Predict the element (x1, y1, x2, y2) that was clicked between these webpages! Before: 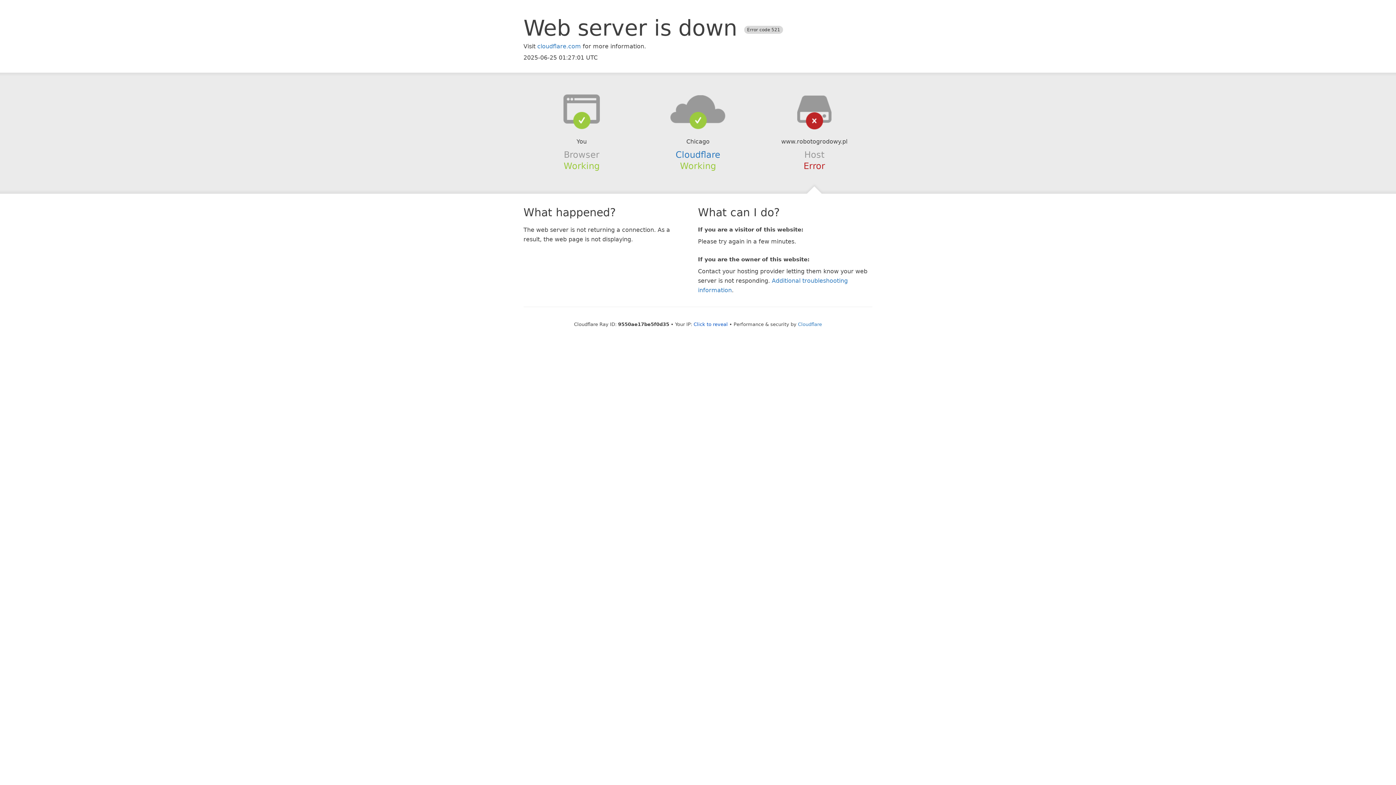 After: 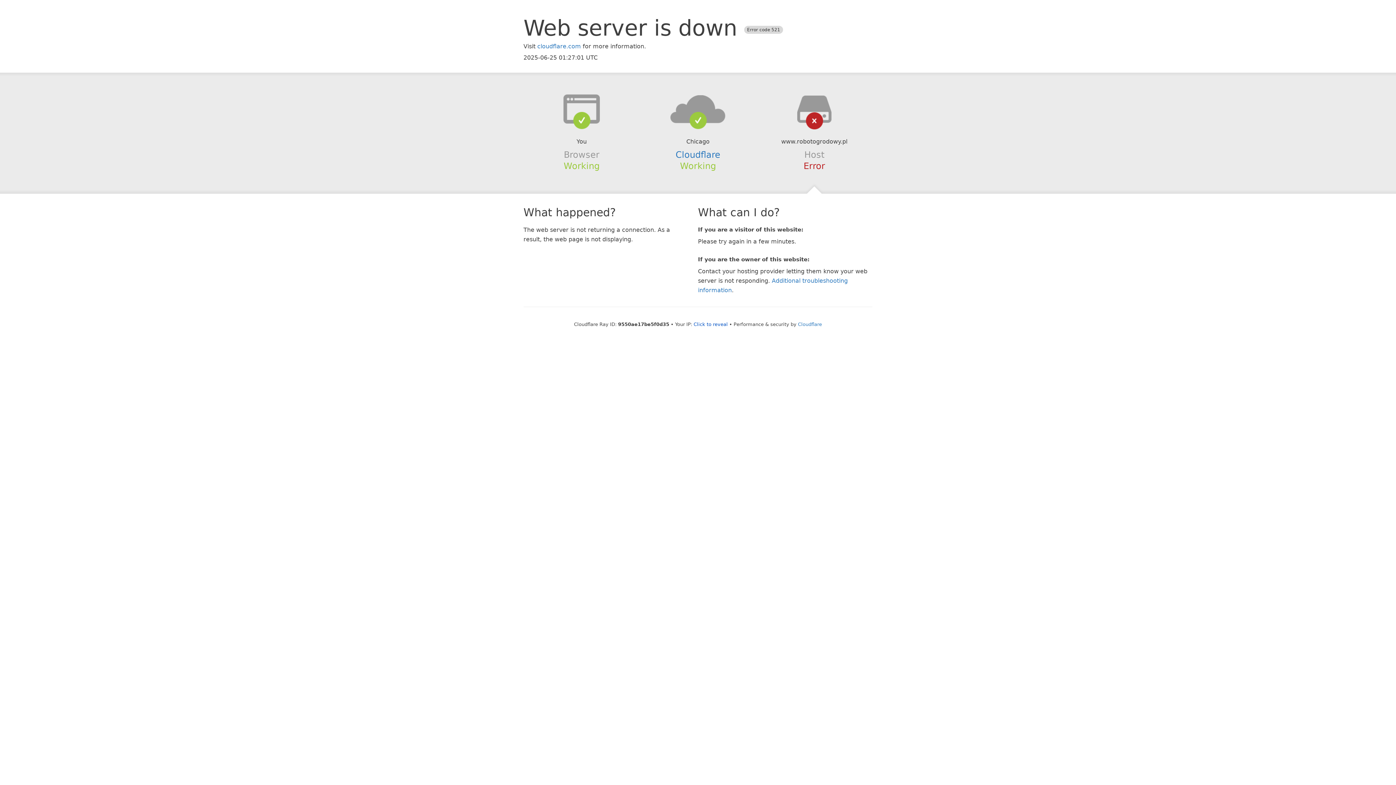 Action: bbox: (639, 94, 756, 123)